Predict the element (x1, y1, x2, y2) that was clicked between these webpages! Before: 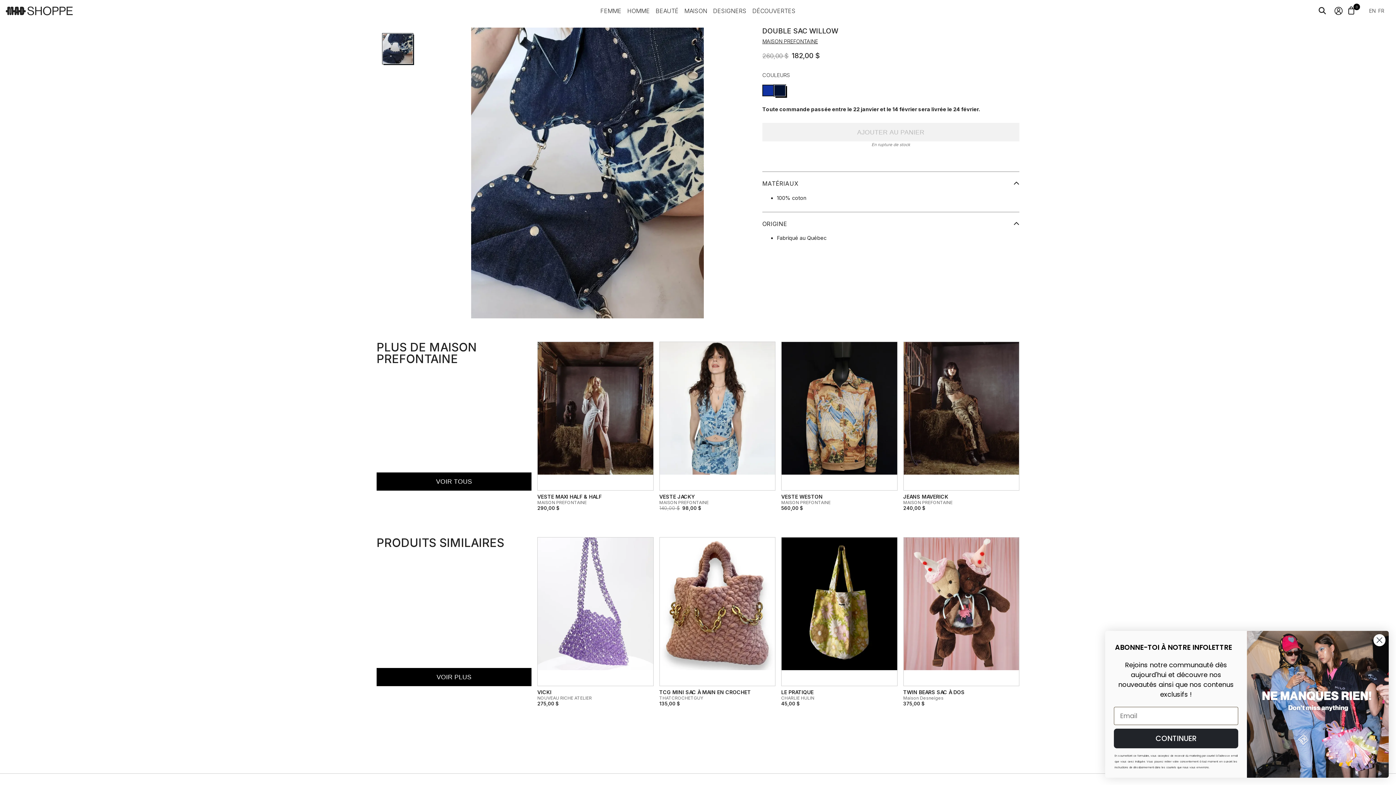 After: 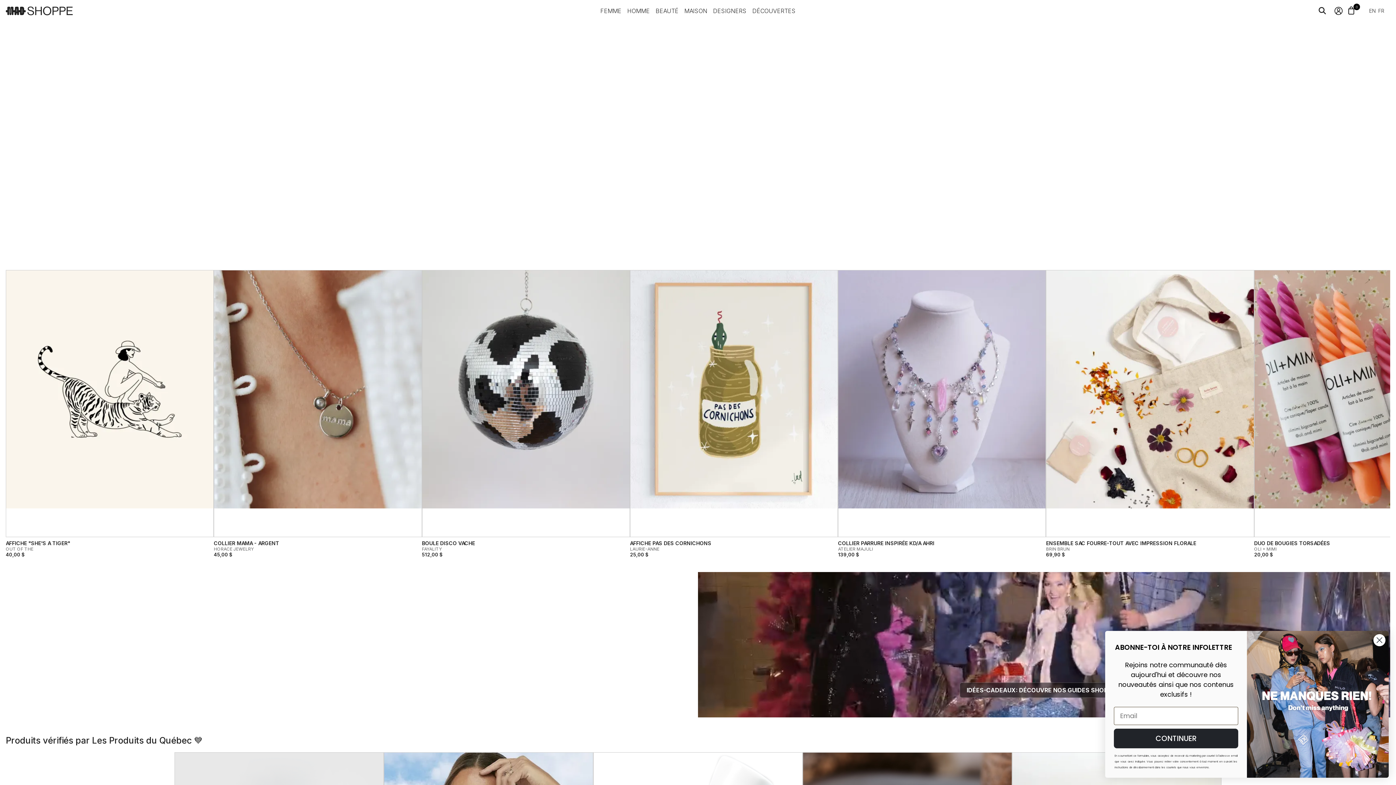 Action: label: FR bbox: (1377, 2, 1385, 19)